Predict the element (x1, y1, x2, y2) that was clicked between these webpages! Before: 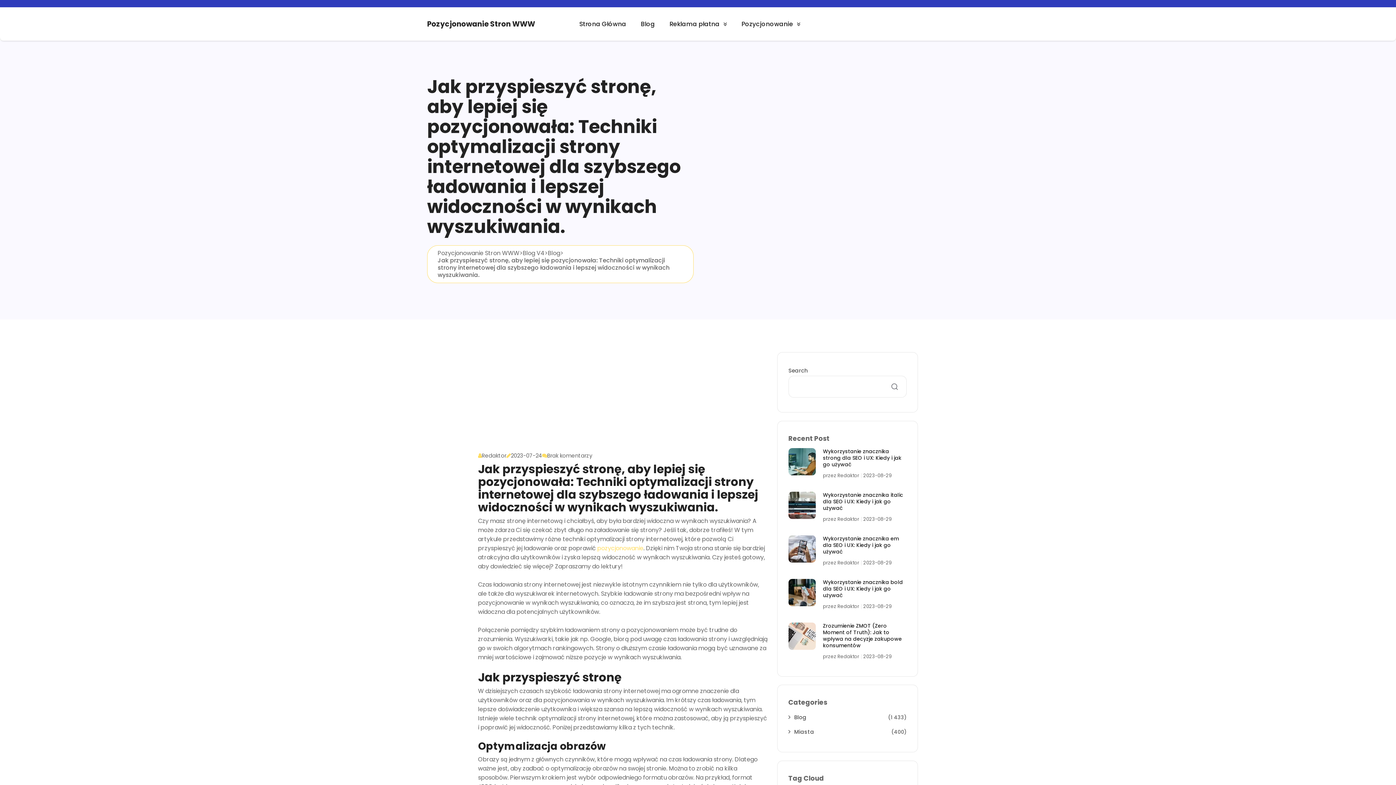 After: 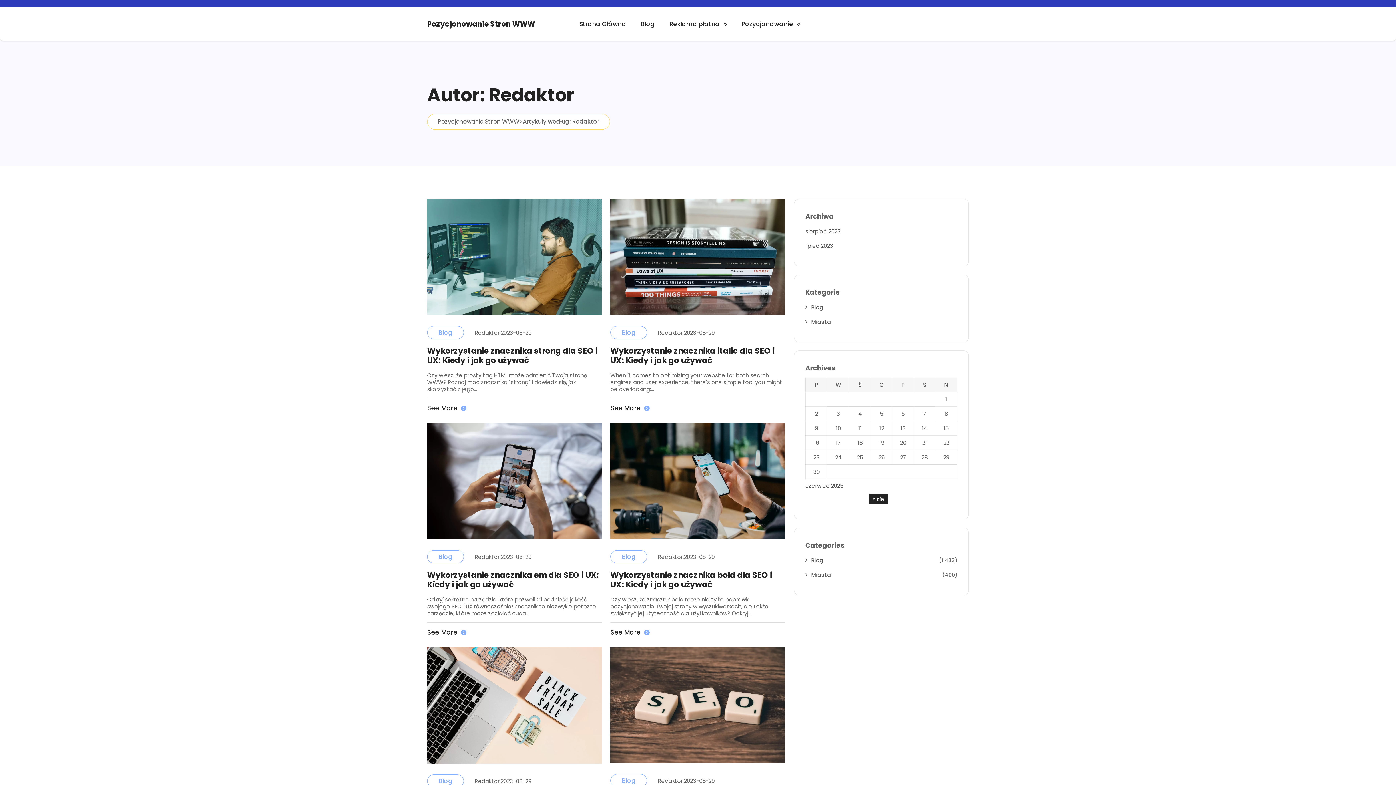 Action: label: Redaktor bbox: (481, 452, 506, 459)